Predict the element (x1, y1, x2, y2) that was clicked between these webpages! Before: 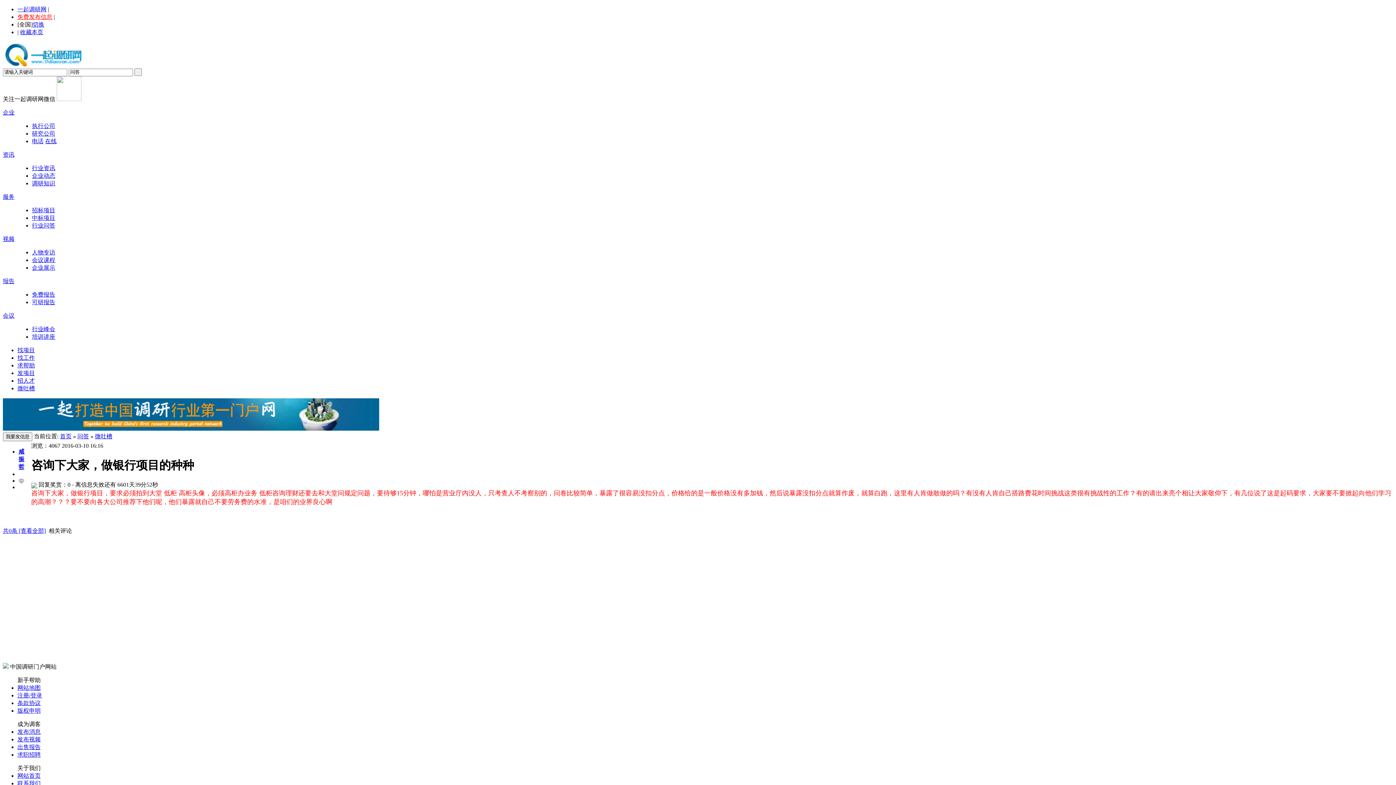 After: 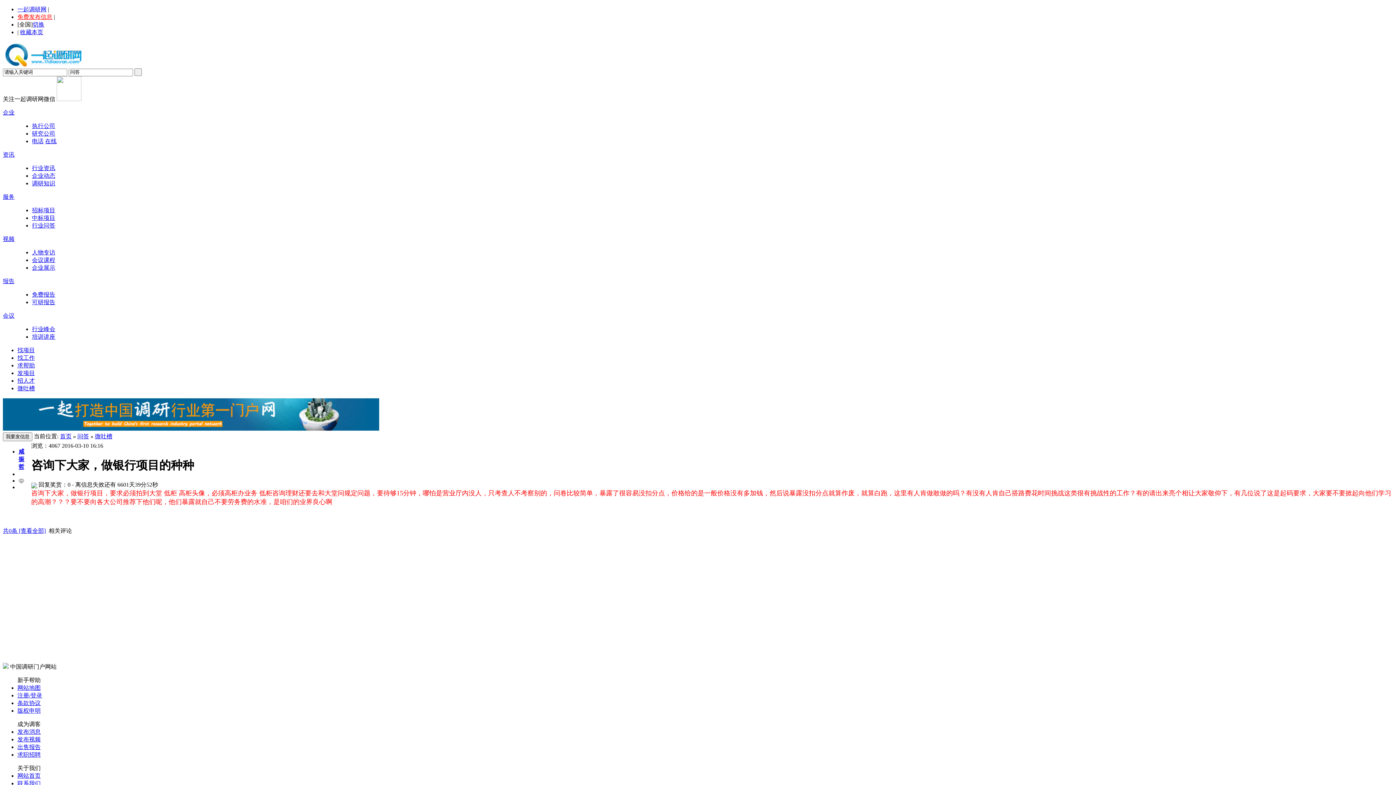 Action: bbox: (17, 354, 34, 360) label: 找工作